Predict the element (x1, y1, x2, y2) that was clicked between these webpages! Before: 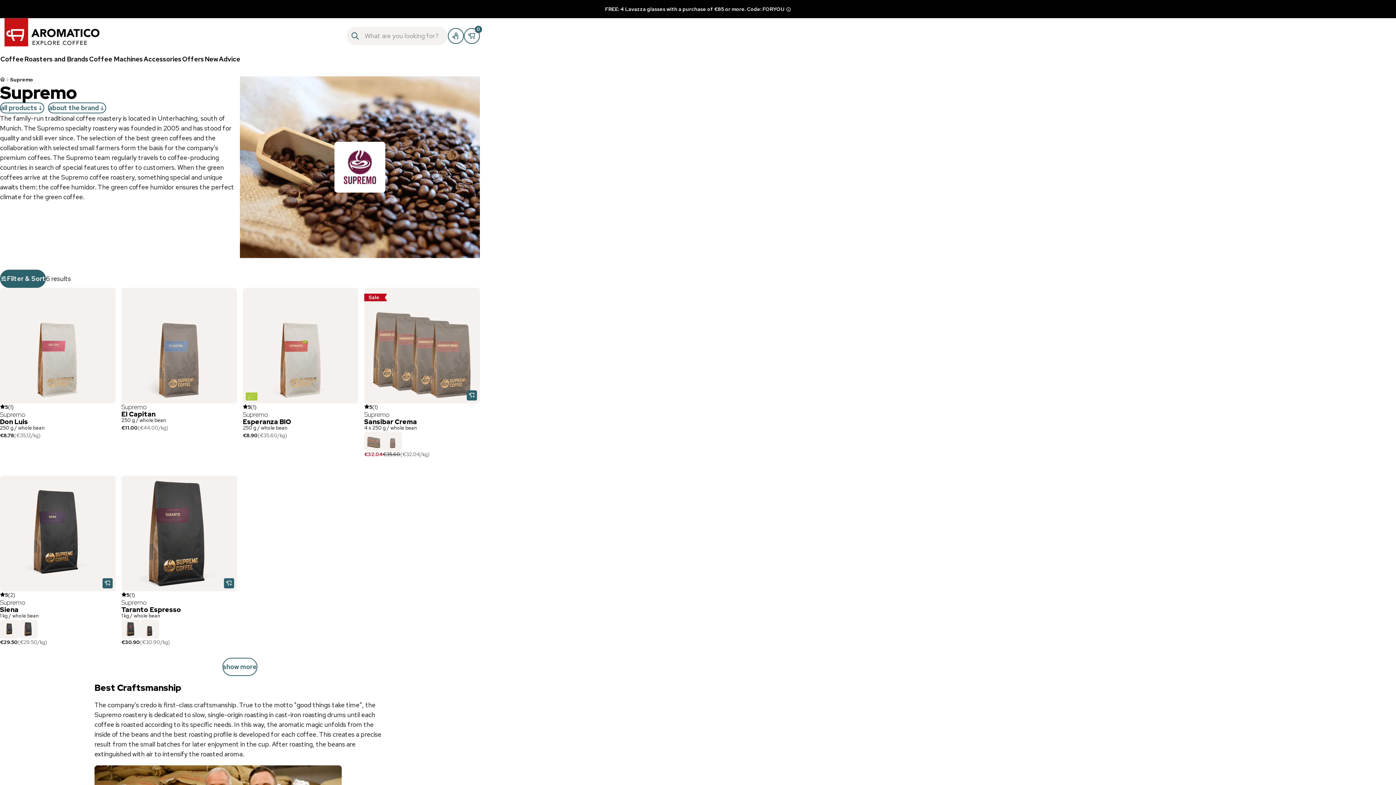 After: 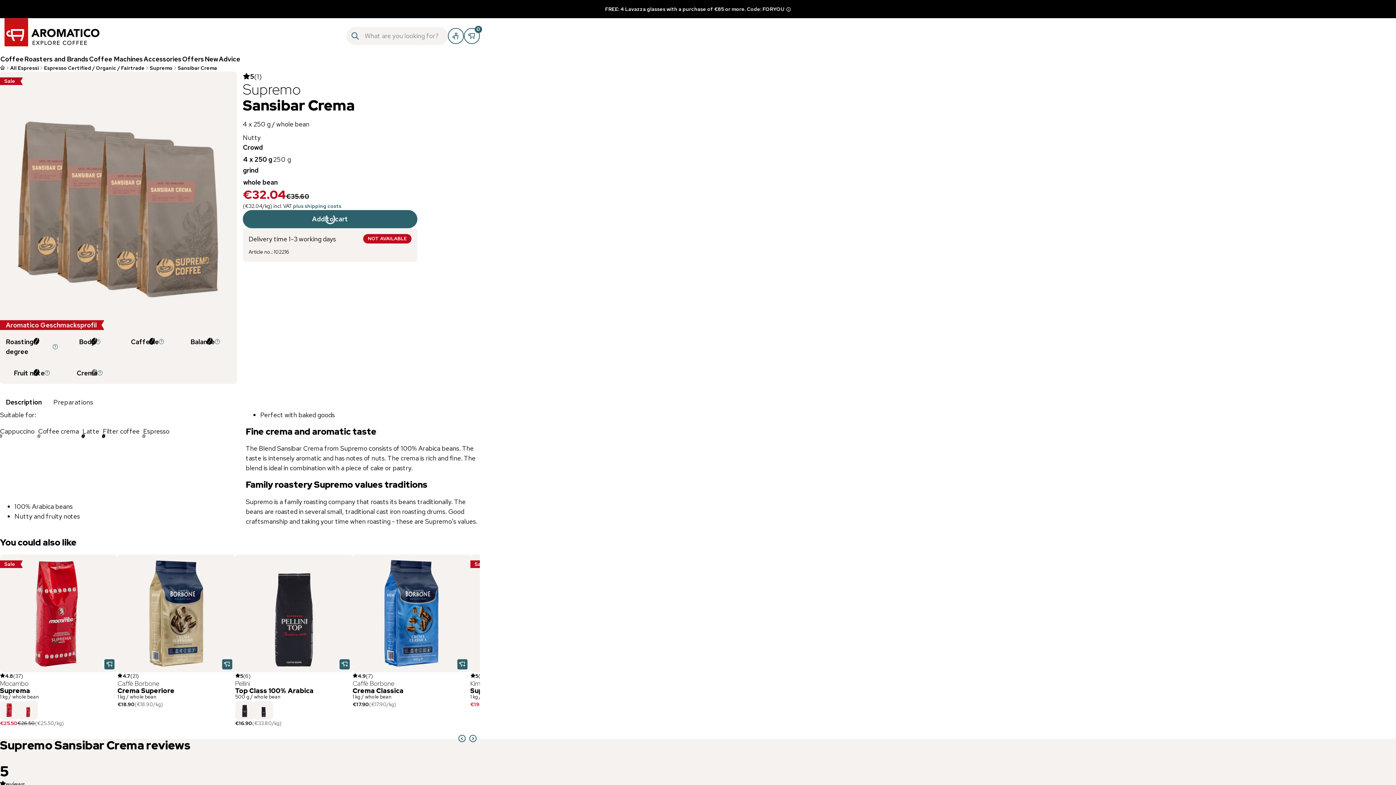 Action: bbox: (383, 431, 402, 450)